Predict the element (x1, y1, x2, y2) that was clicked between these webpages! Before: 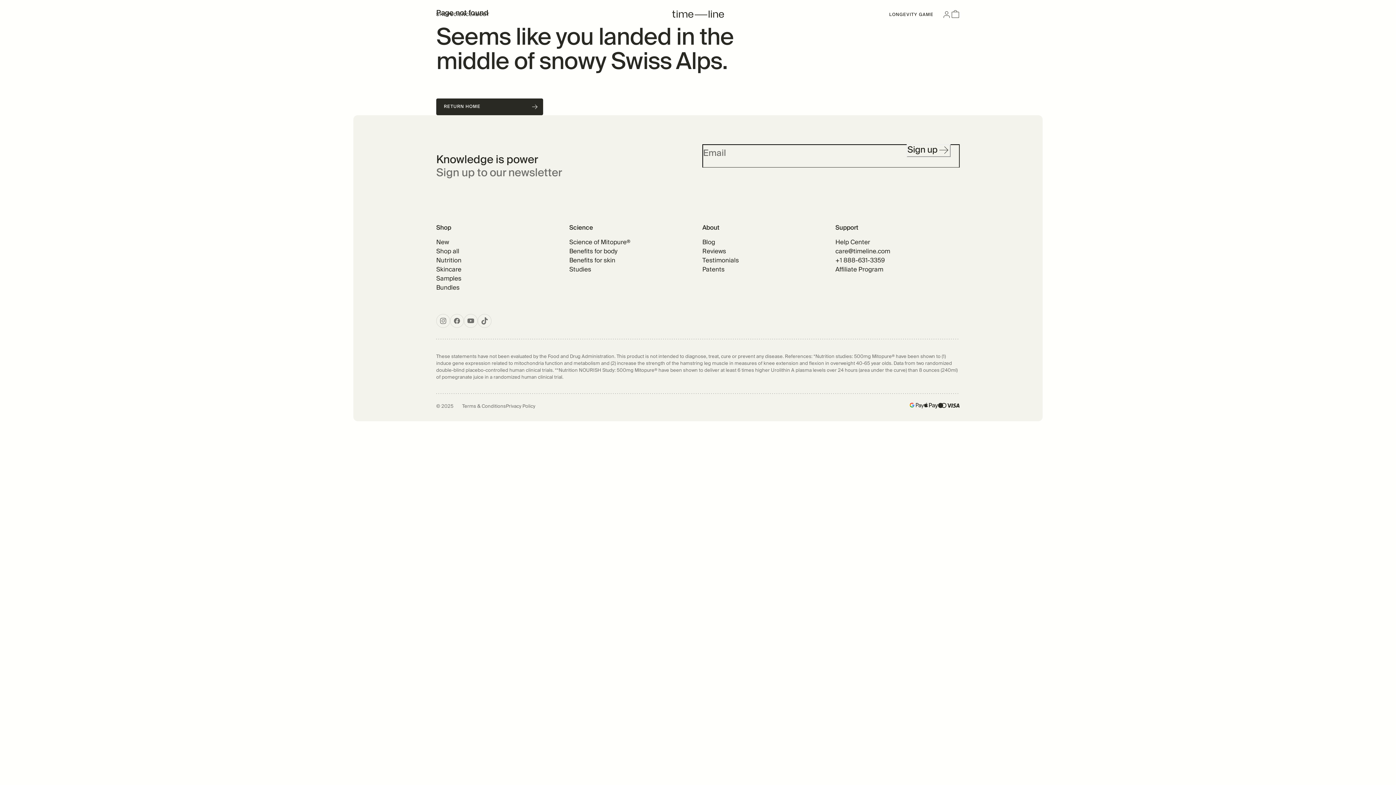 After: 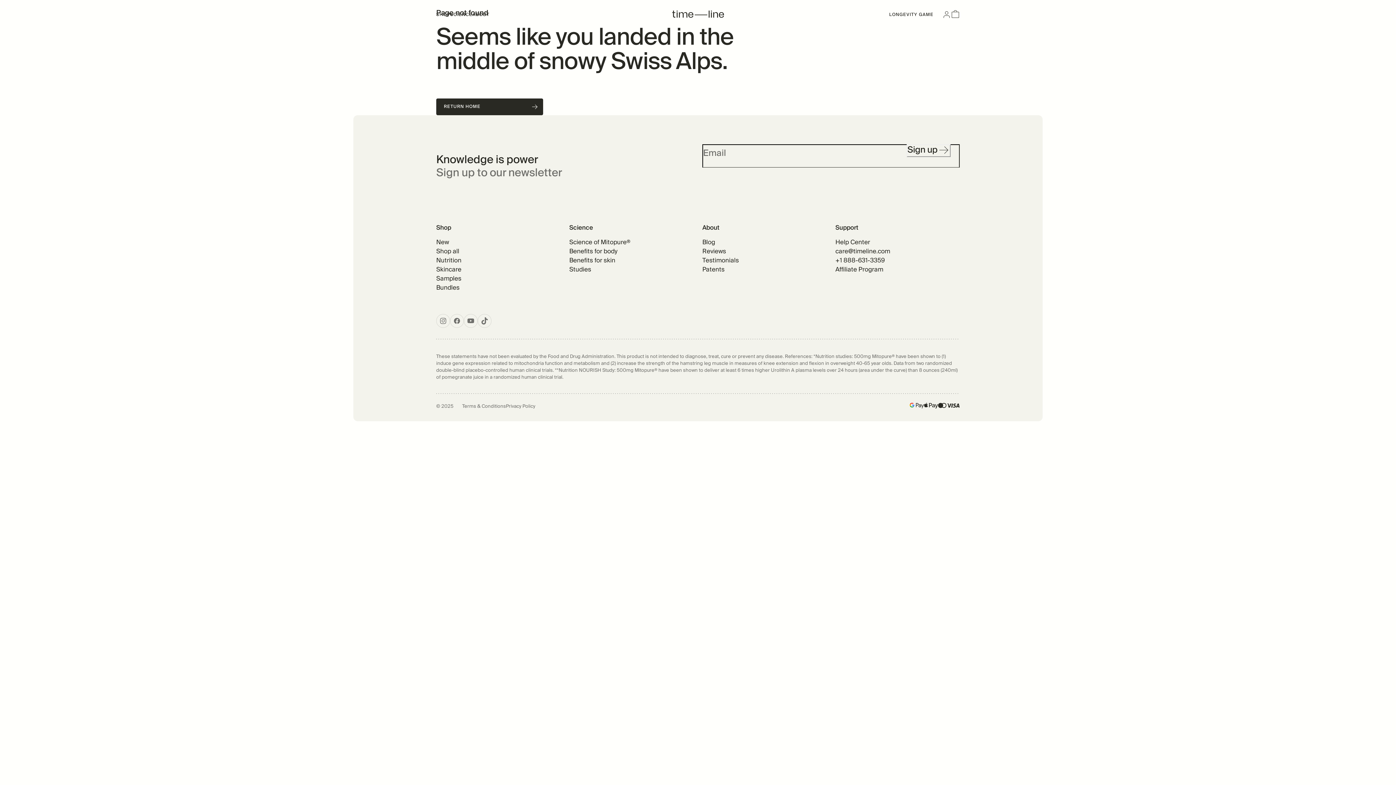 Action: label: Sign up bbox: (906, 144, 950, 157)